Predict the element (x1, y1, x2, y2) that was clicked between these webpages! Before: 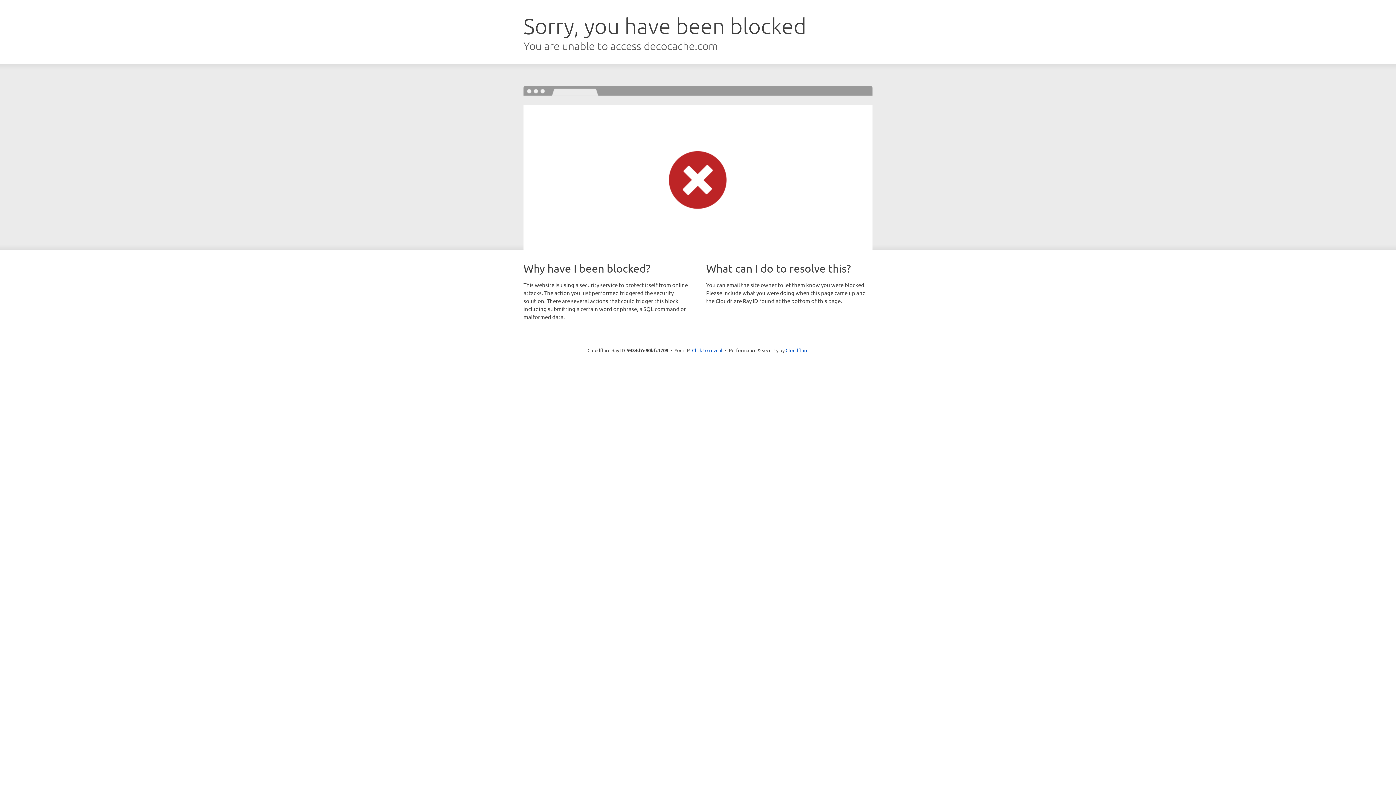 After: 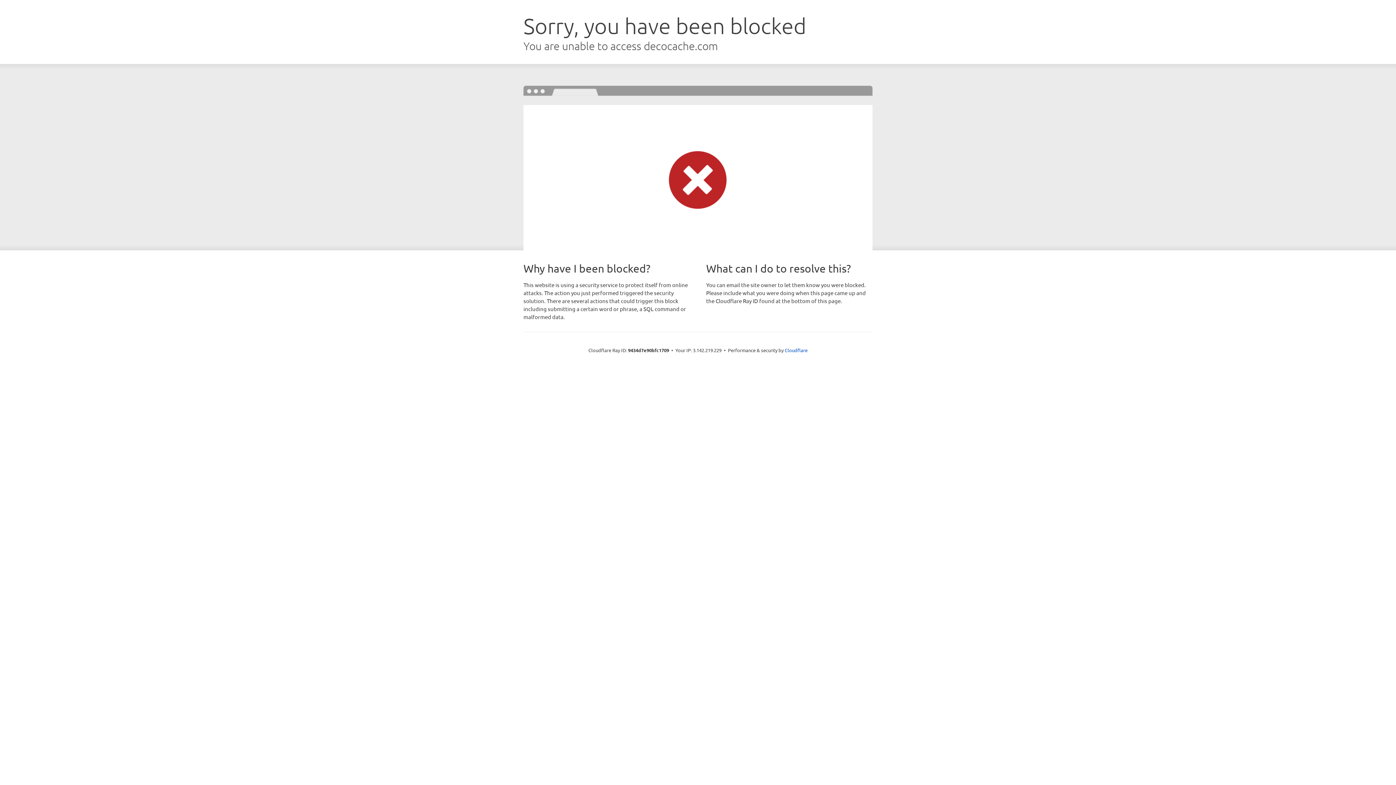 Action: bbox: (692, 346, 722, 353) label: Click to reveal